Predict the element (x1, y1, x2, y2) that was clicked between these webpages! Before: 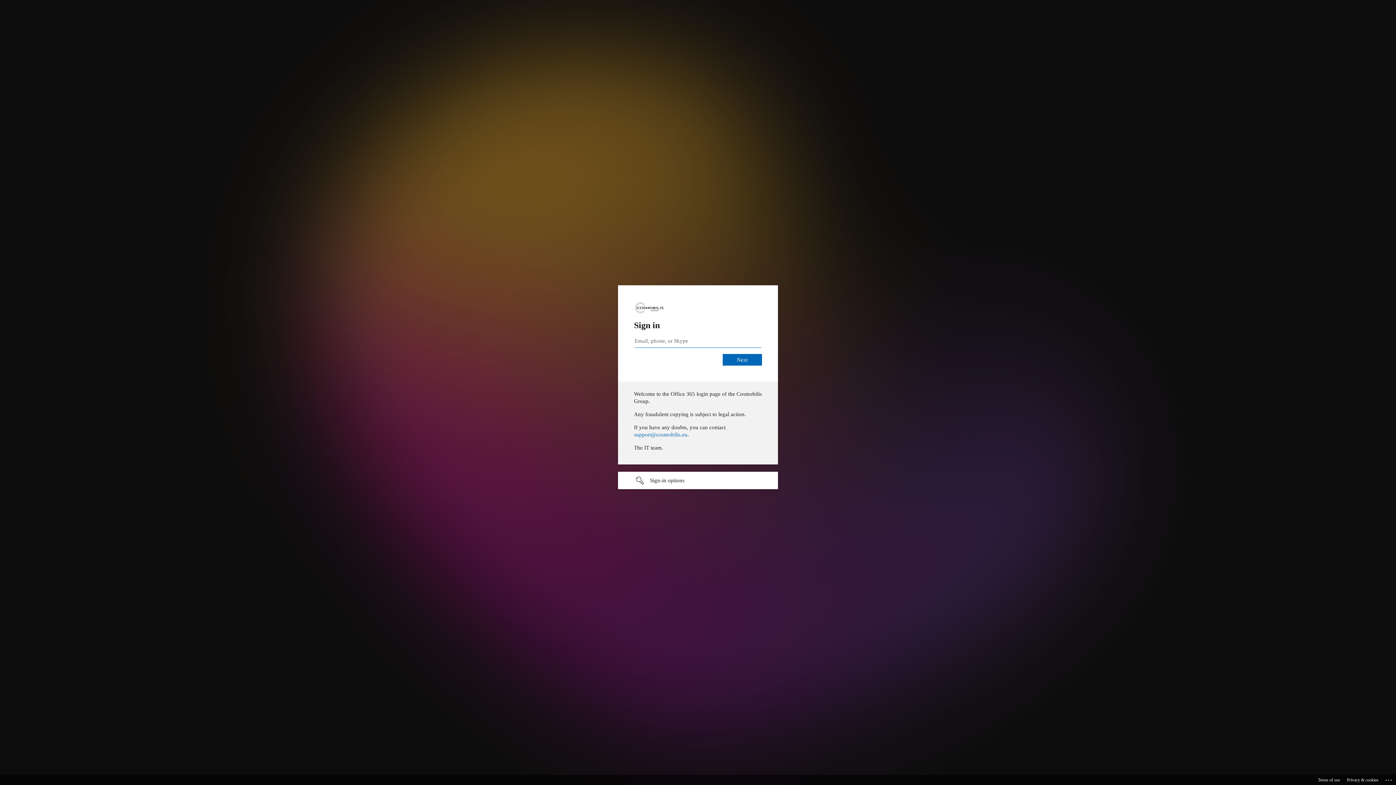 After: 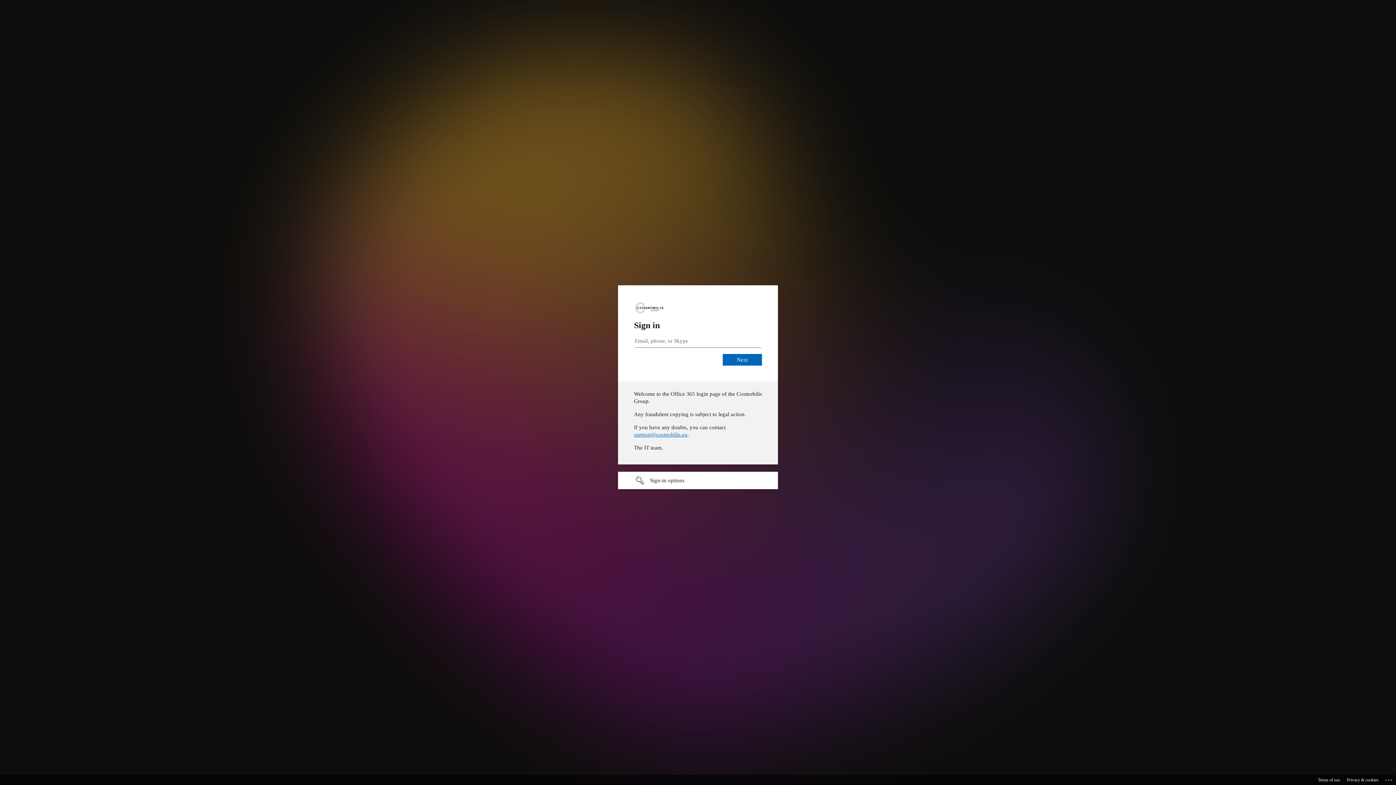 Action: bbox: (634, 432, 687, 437) label: support@cosmobilis.eu